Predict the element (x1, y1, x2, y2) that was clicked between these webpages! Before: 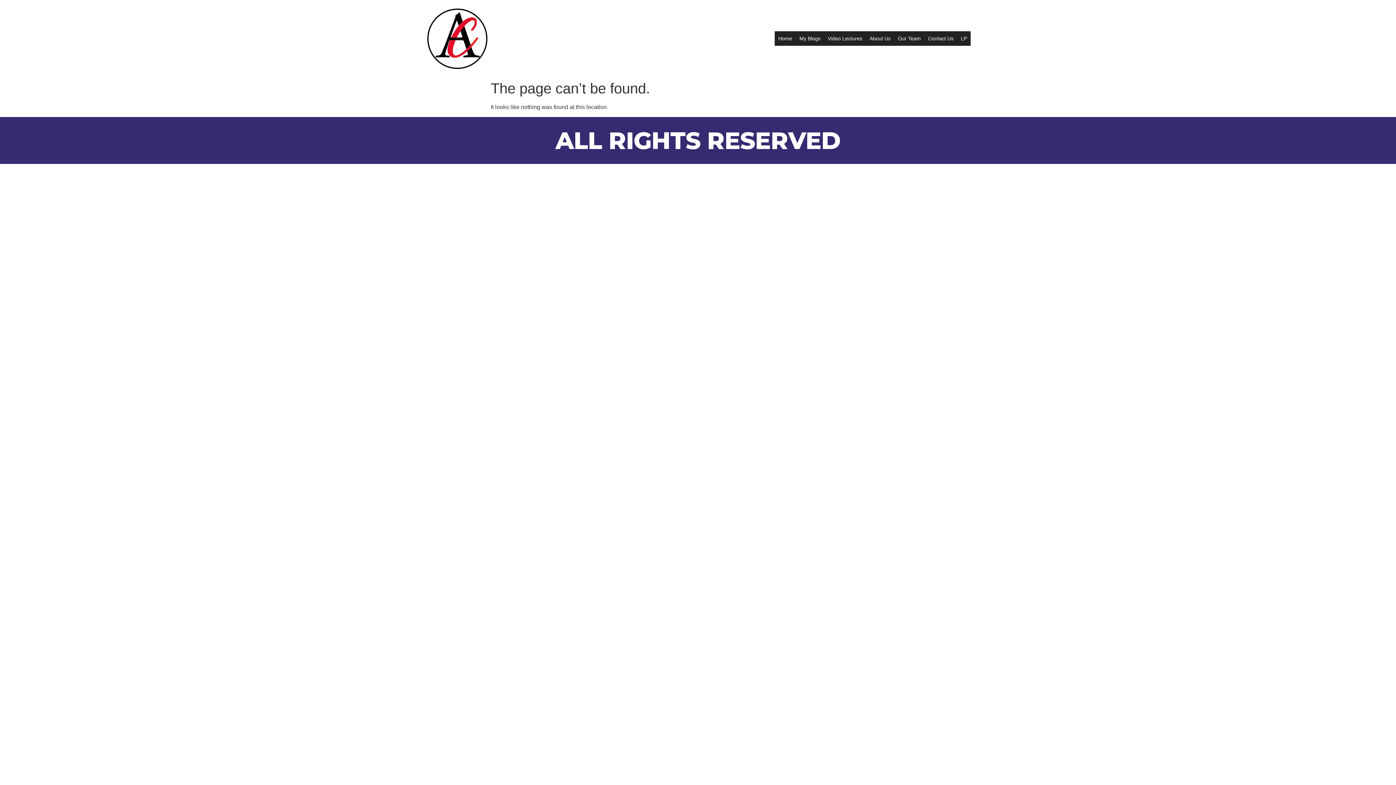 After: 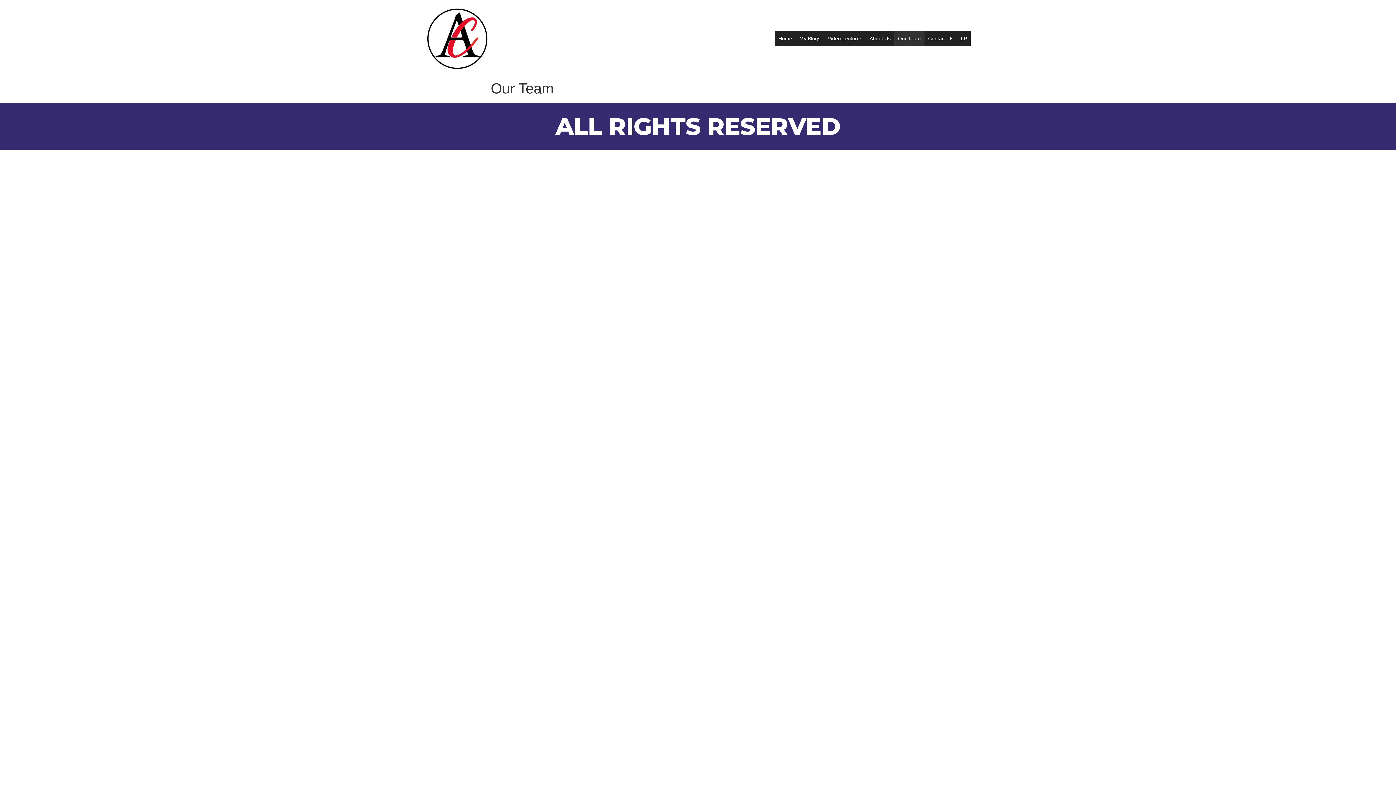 Action: bbox: (894, 31, 924, 45) label: Our Team